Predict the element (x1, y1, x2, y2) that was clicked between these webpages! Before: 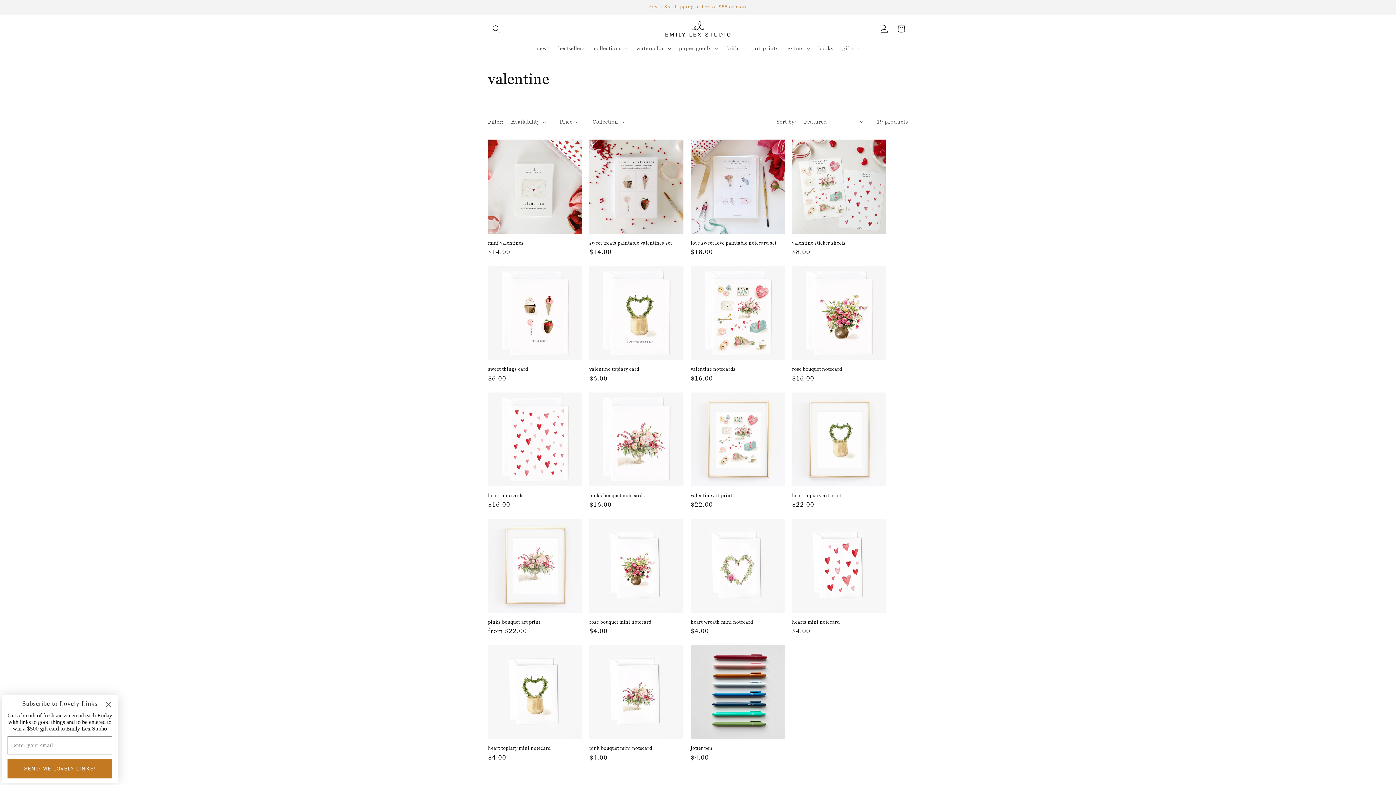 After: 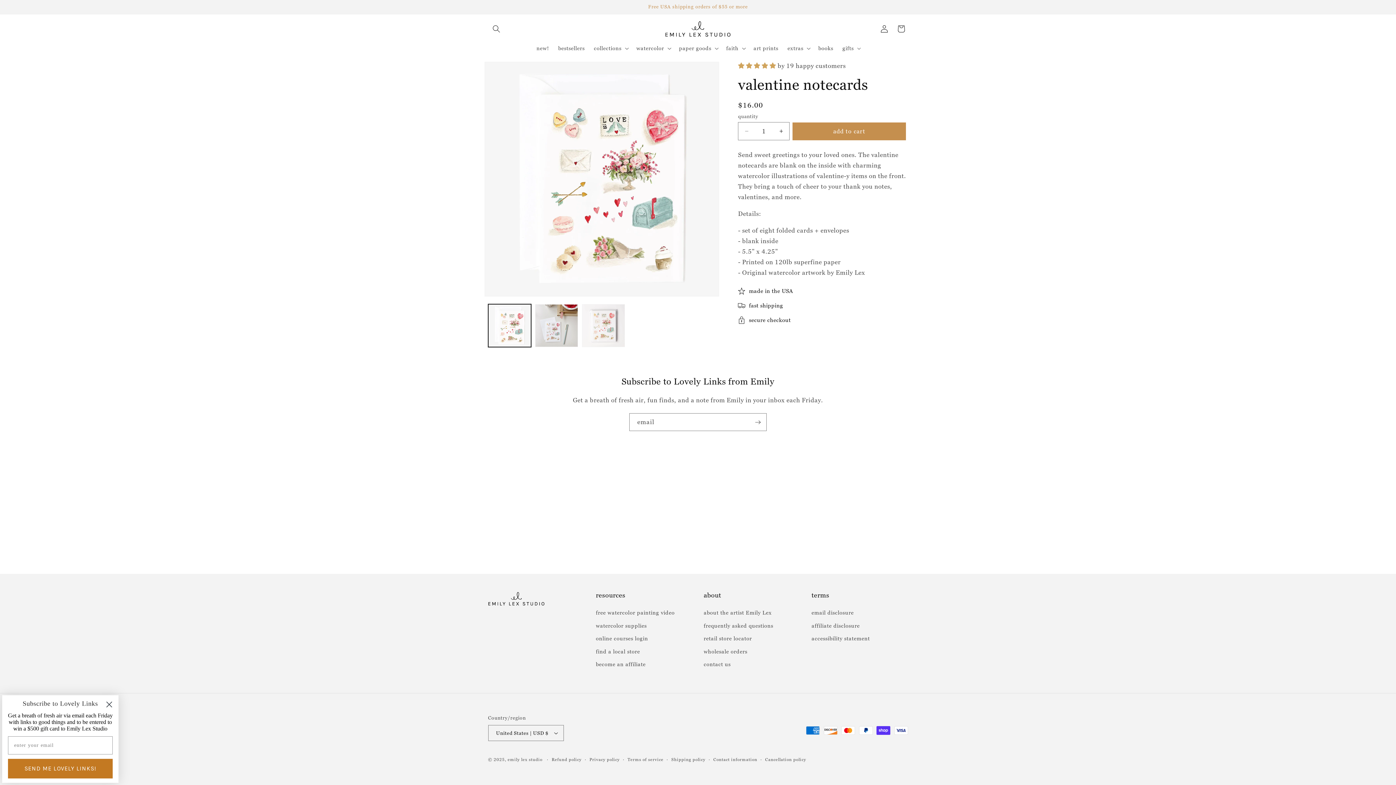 Action: label: valentine notecards bbox: (690, 366, 785, 372)